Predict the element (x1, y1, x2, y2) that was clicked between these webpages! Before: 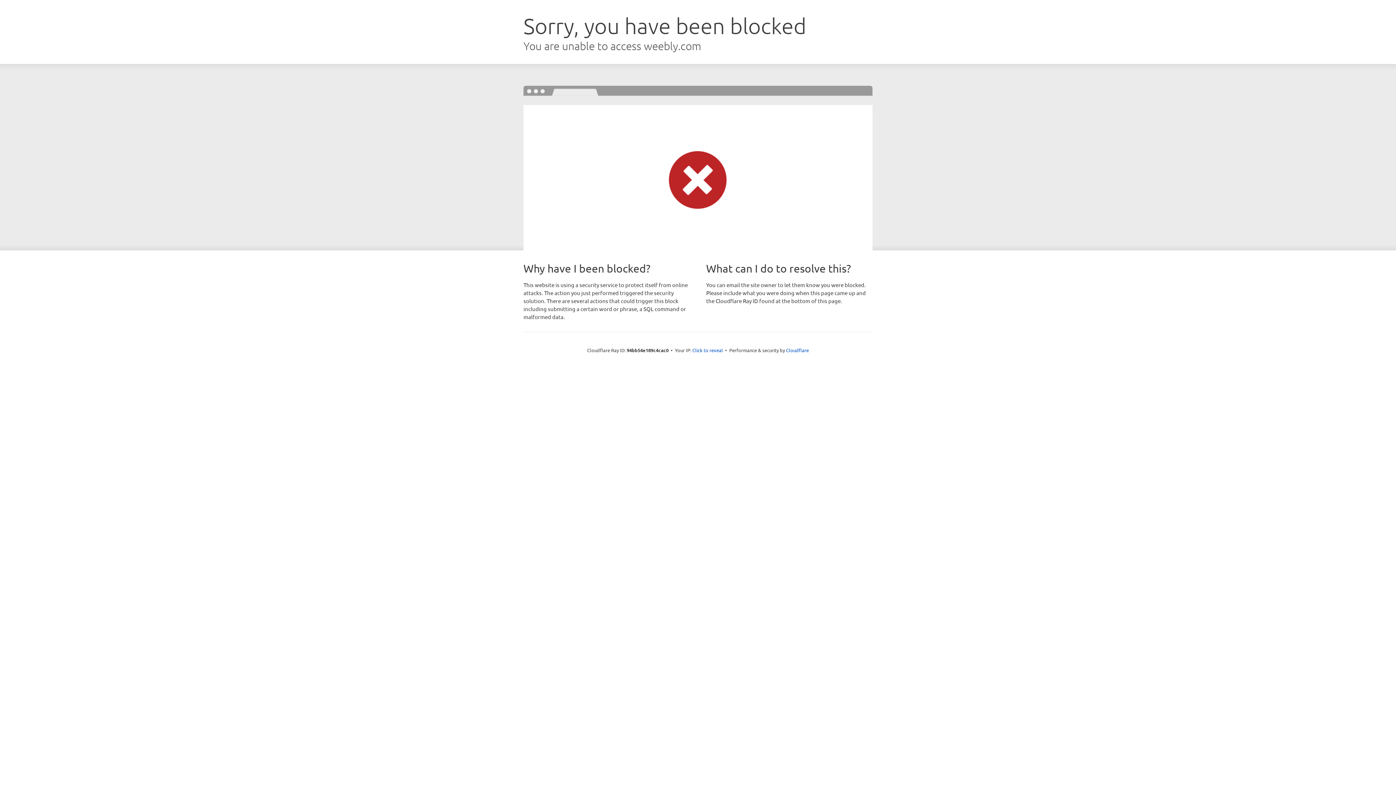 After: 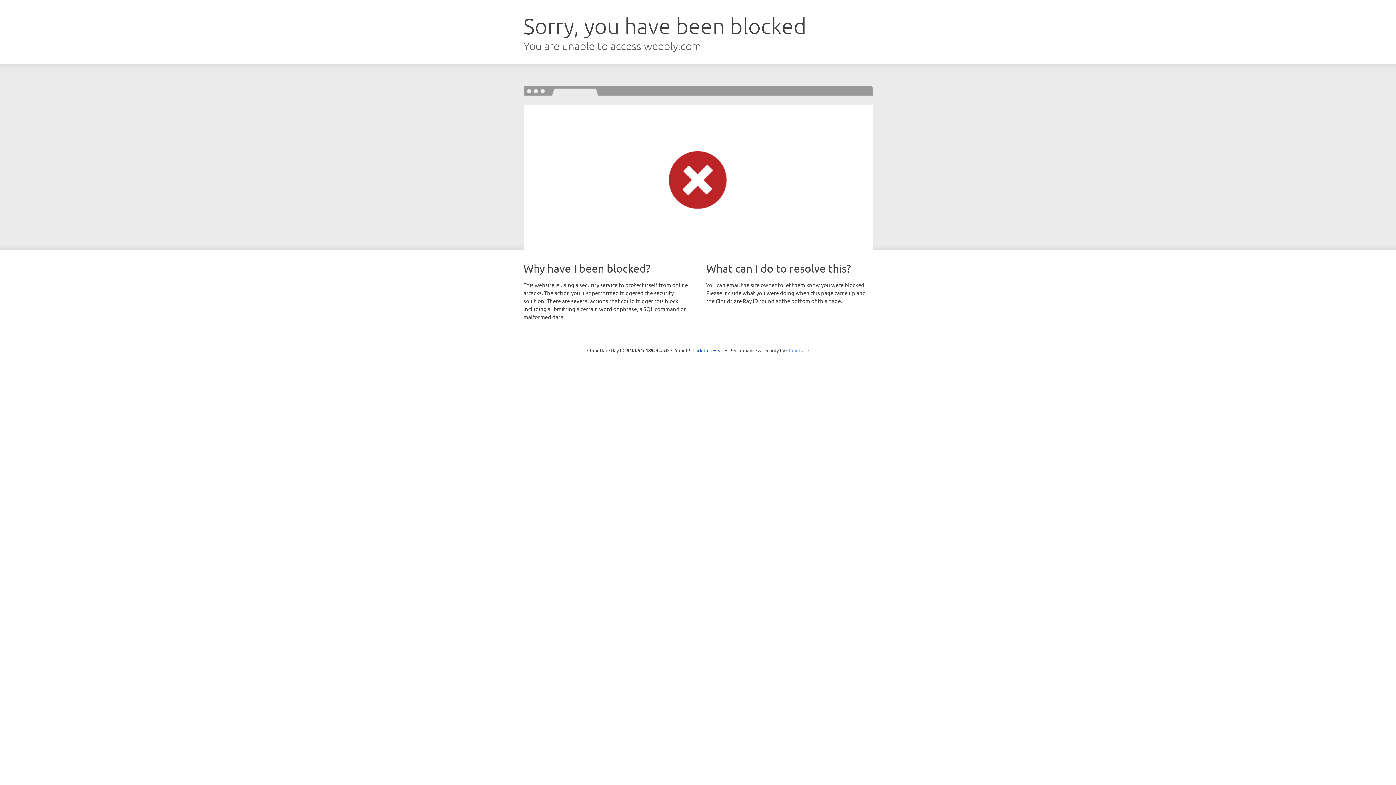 Action: bbox: (786, 347, 809, 353) label: Cloudflare